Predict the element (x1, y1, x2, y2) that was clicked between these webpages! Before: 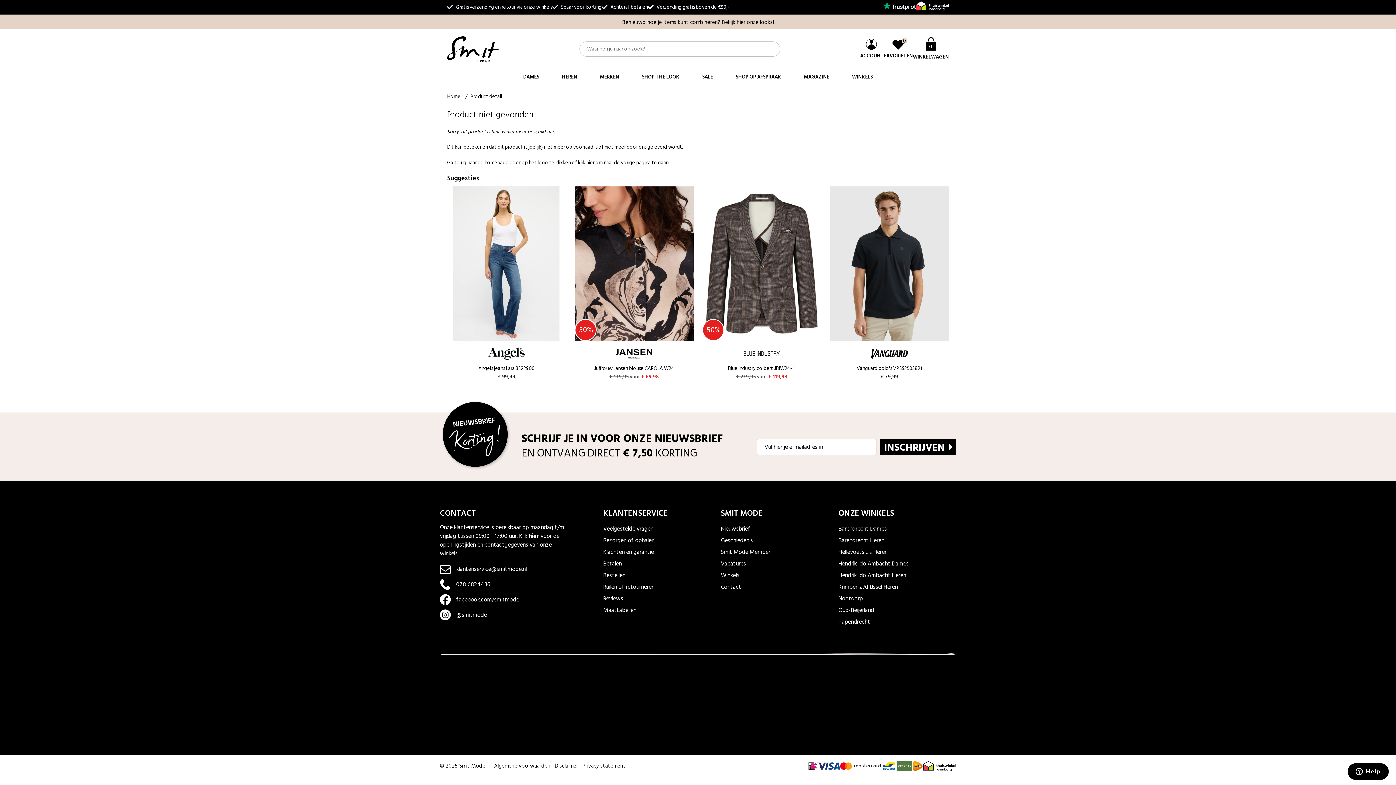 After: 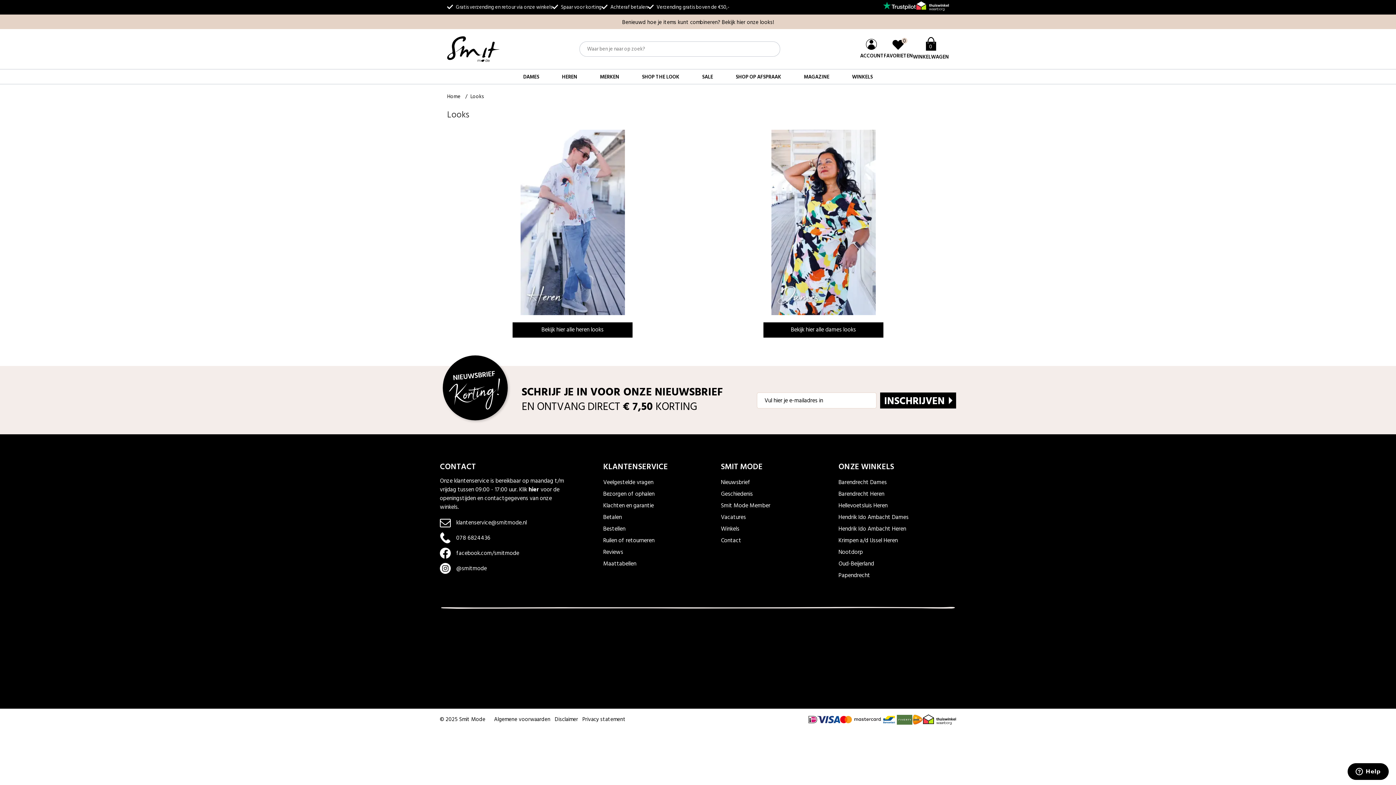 Action: label: hier  bbox: (736, 18, 747, 26)